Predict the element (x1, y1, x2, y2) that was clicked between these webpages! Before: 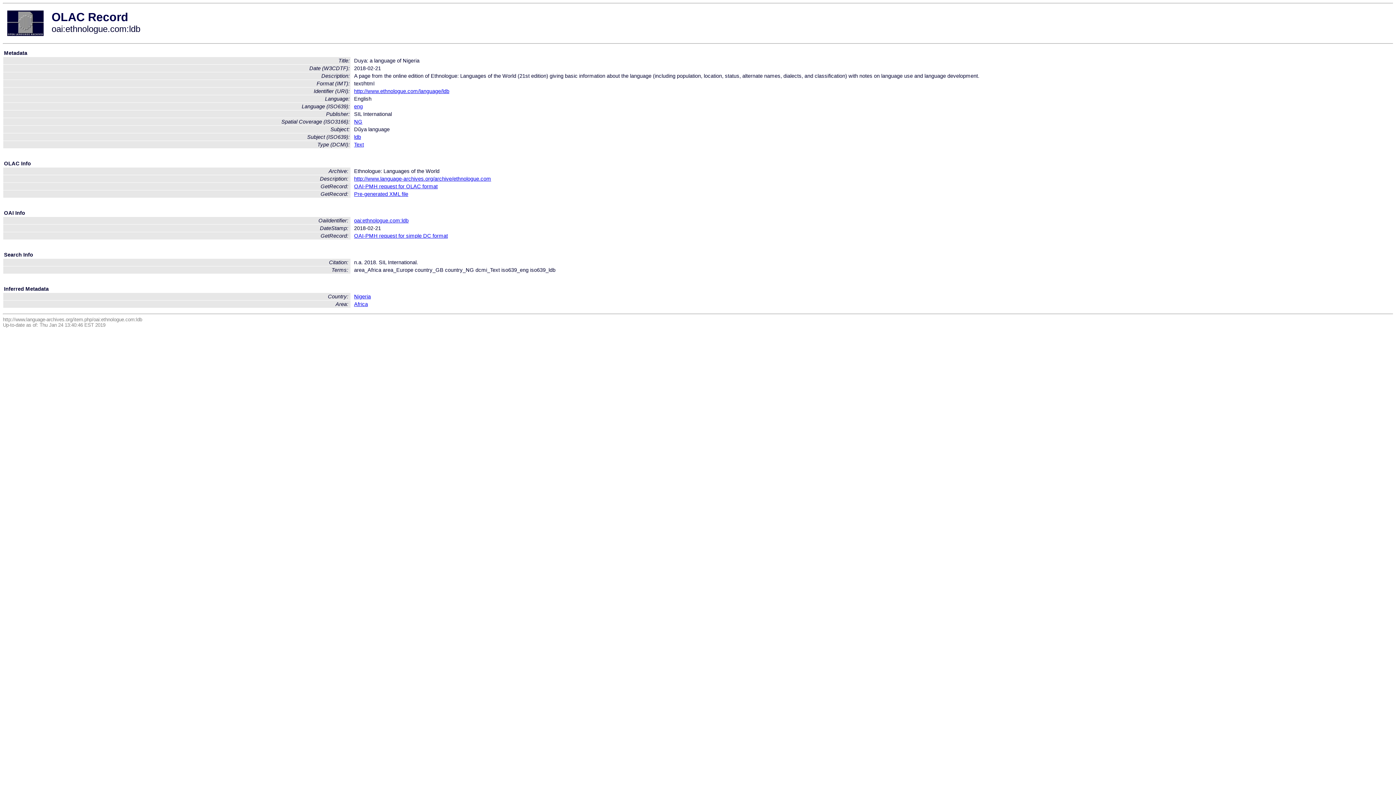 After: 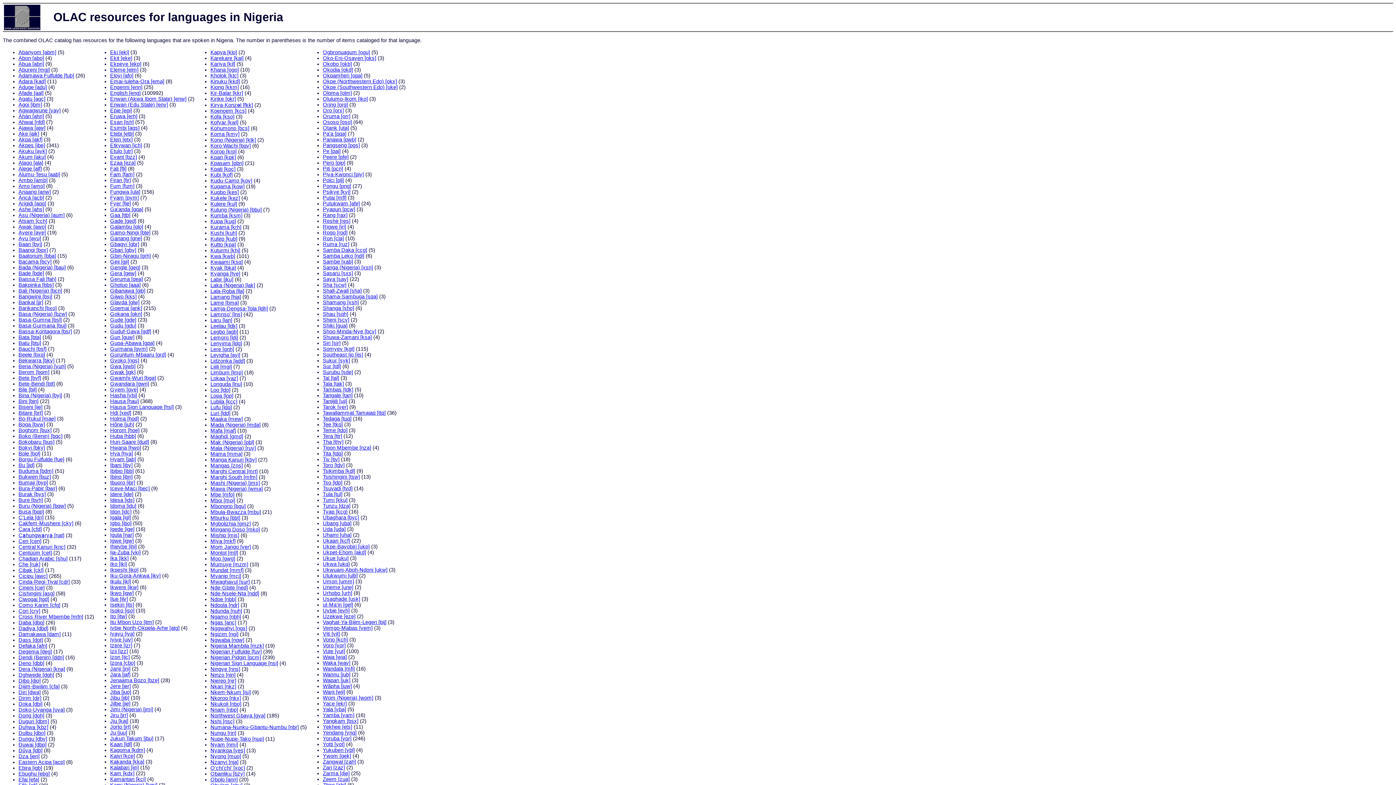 Action: bbox: (354, 119, 362, 124) label: NG